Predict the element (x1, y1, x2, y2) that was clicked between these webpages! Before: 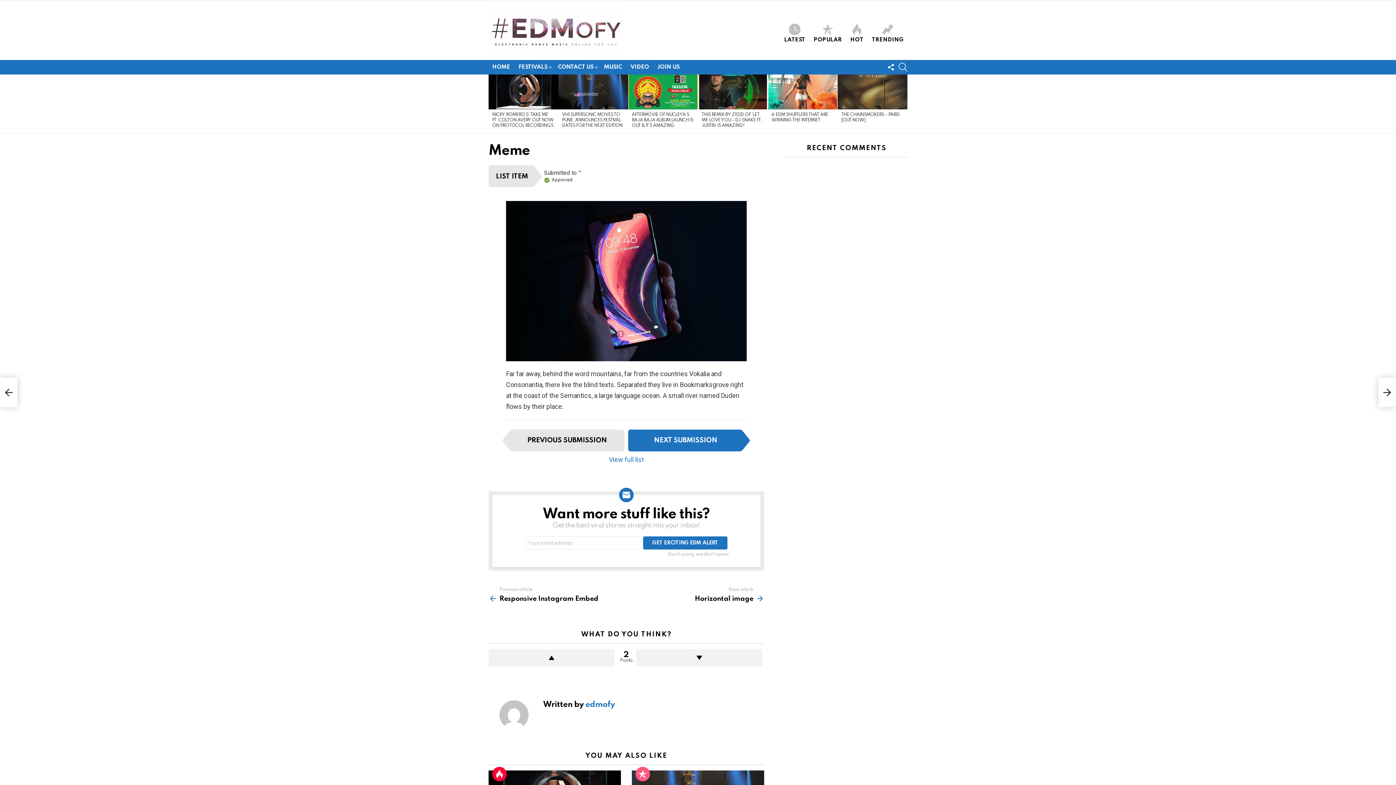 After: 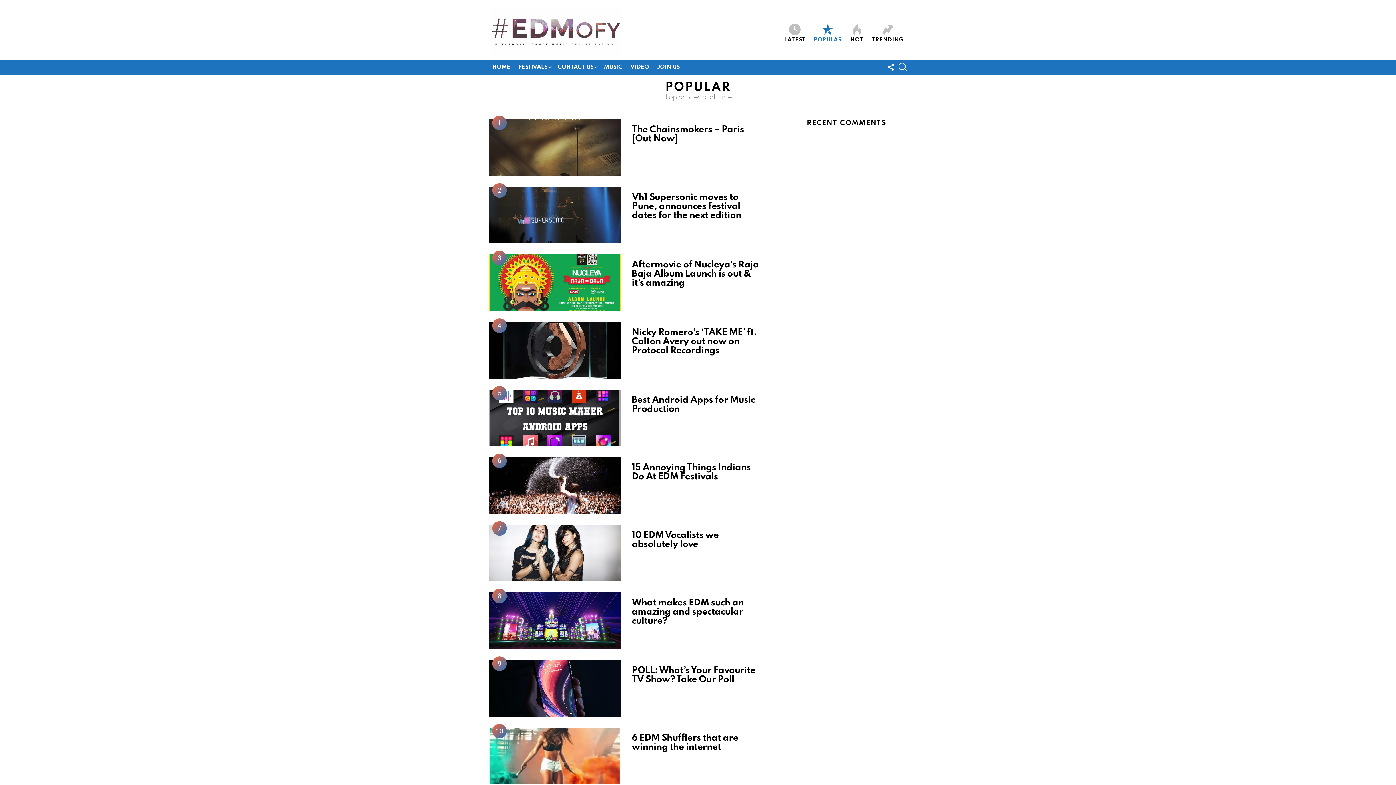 Action: bbox: (810, 23, 845, 43) label: POPULAR